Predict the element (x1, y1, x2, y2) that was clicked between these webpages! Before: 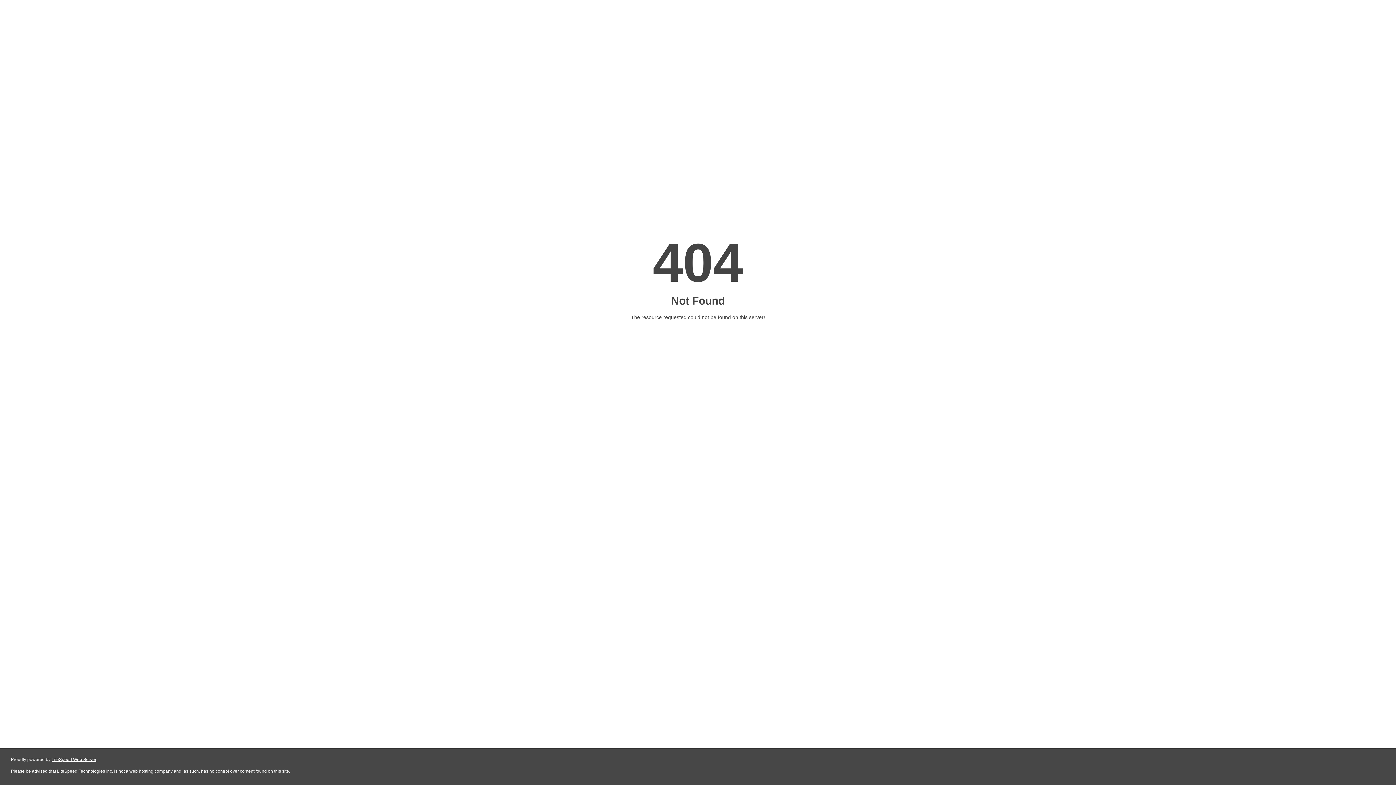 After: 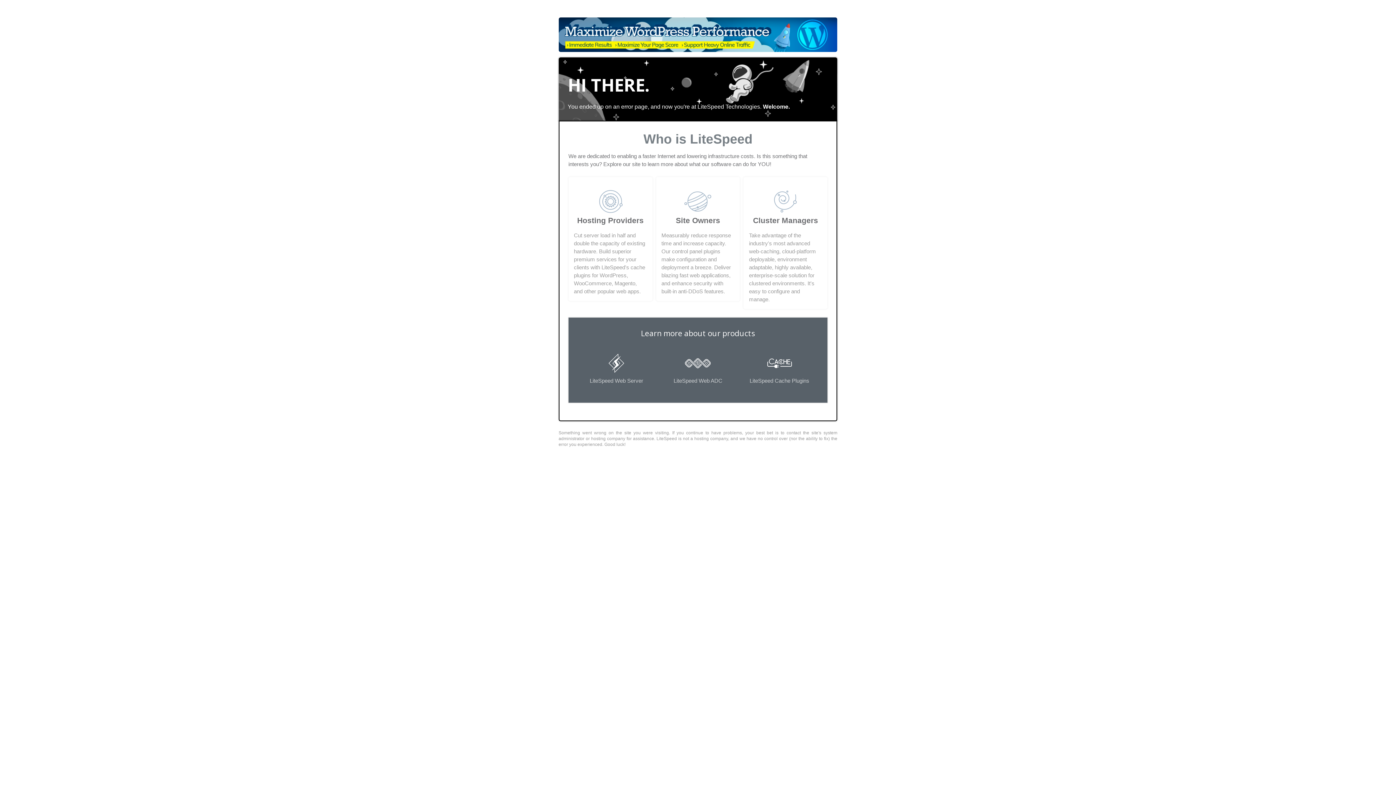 Action: label: LiteSpeed Web Server bbox: (51, 757, 96, 762)